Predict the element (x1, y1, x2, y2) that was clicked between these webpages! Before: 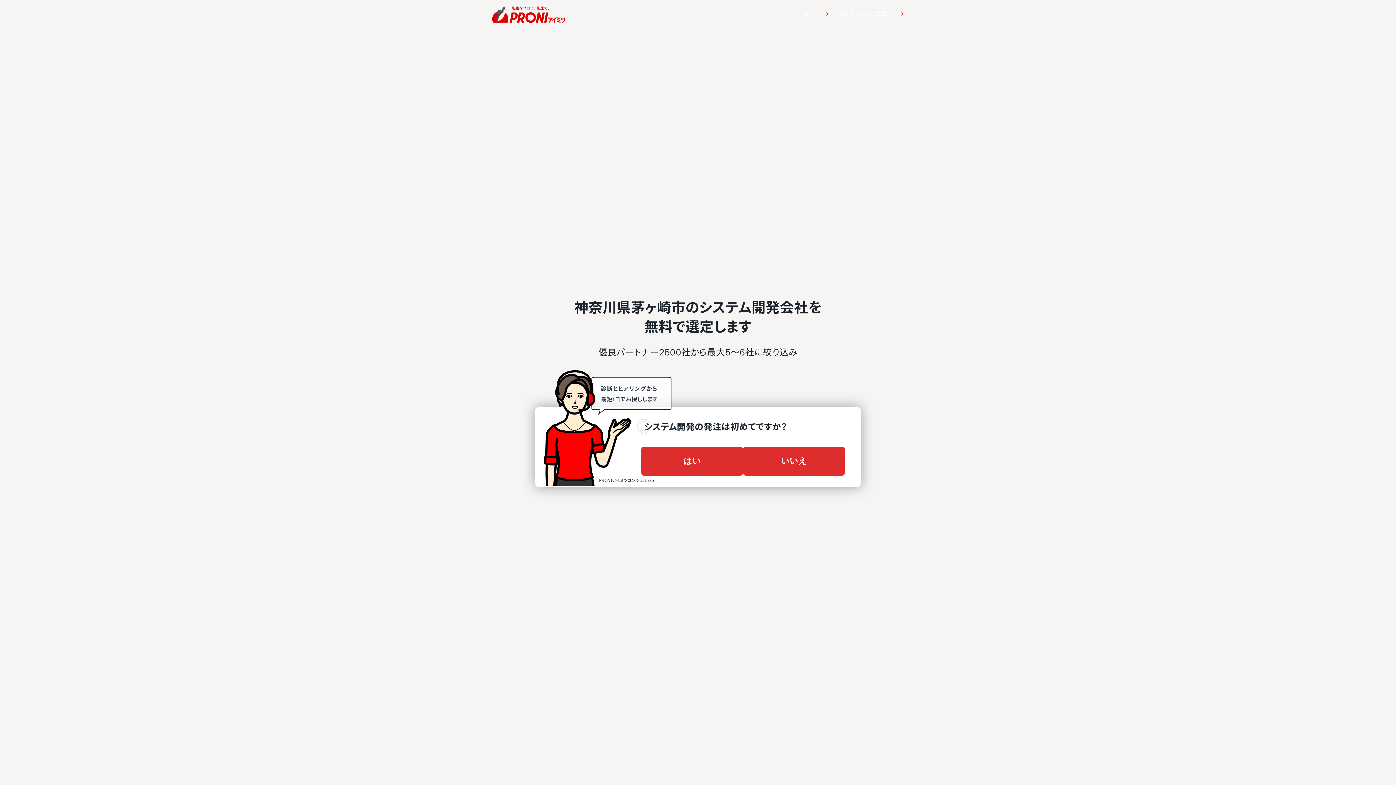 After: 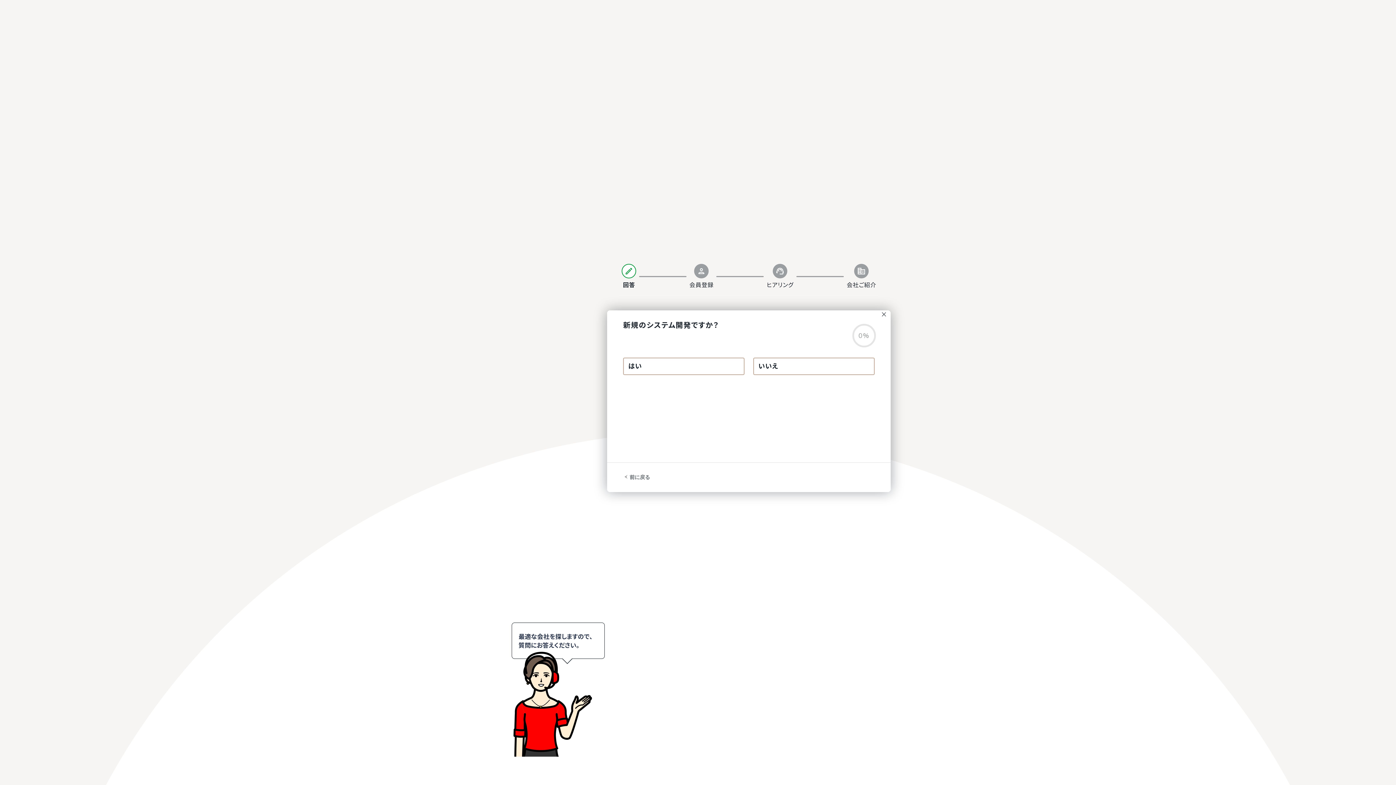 Action: bbox: (743, 446, 845, 475) label: いいえ